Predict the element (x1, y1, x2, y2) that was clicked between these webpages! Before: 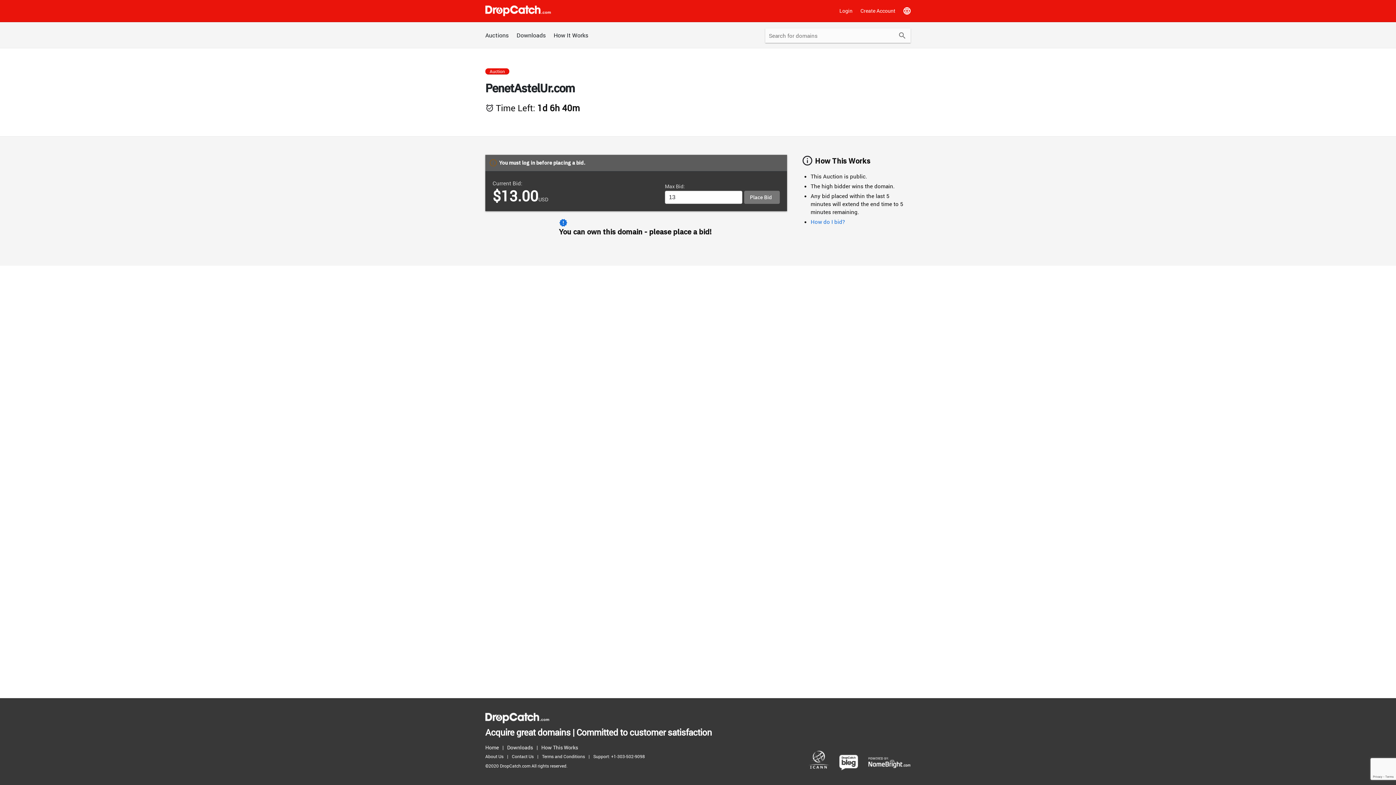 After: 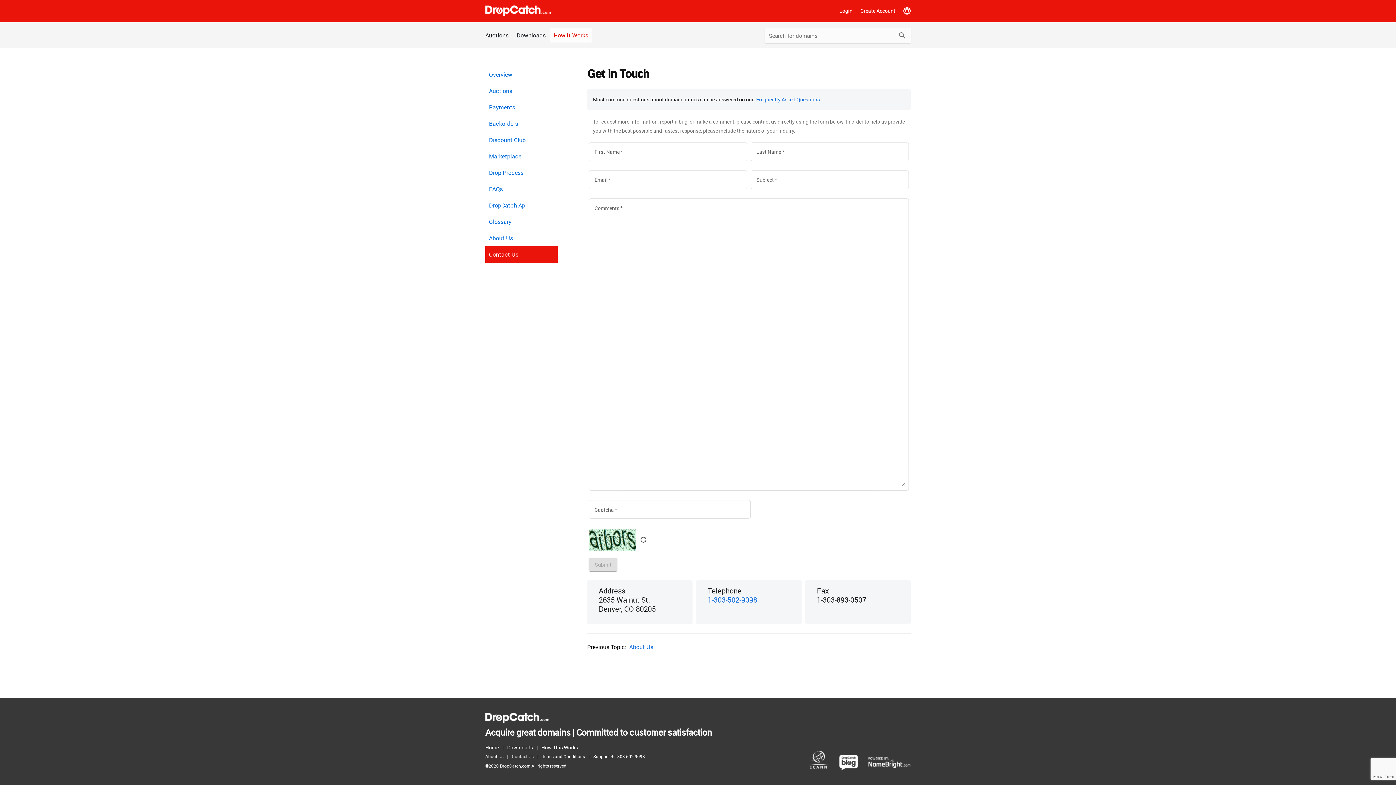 Action: label: Contact Us bbox: (512, 752, 537, 761)